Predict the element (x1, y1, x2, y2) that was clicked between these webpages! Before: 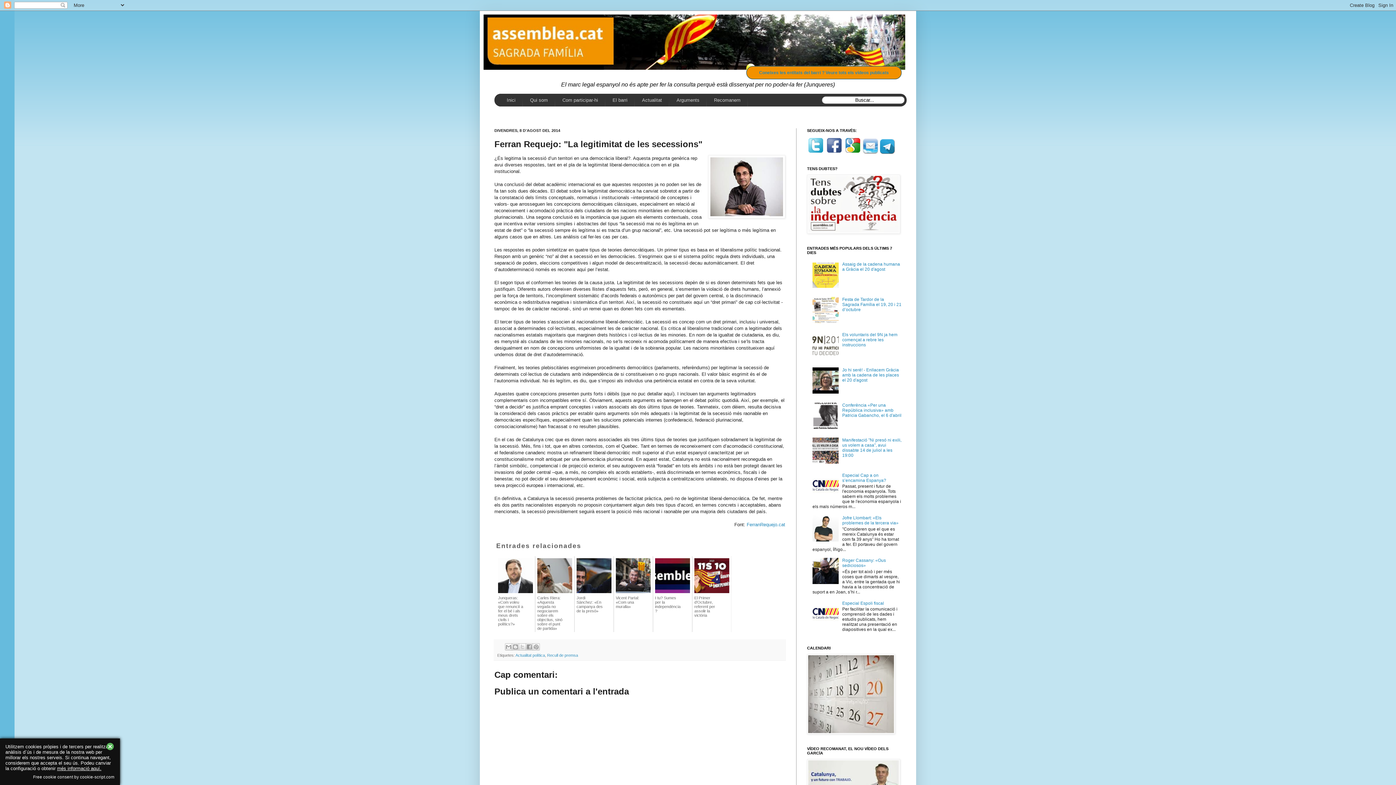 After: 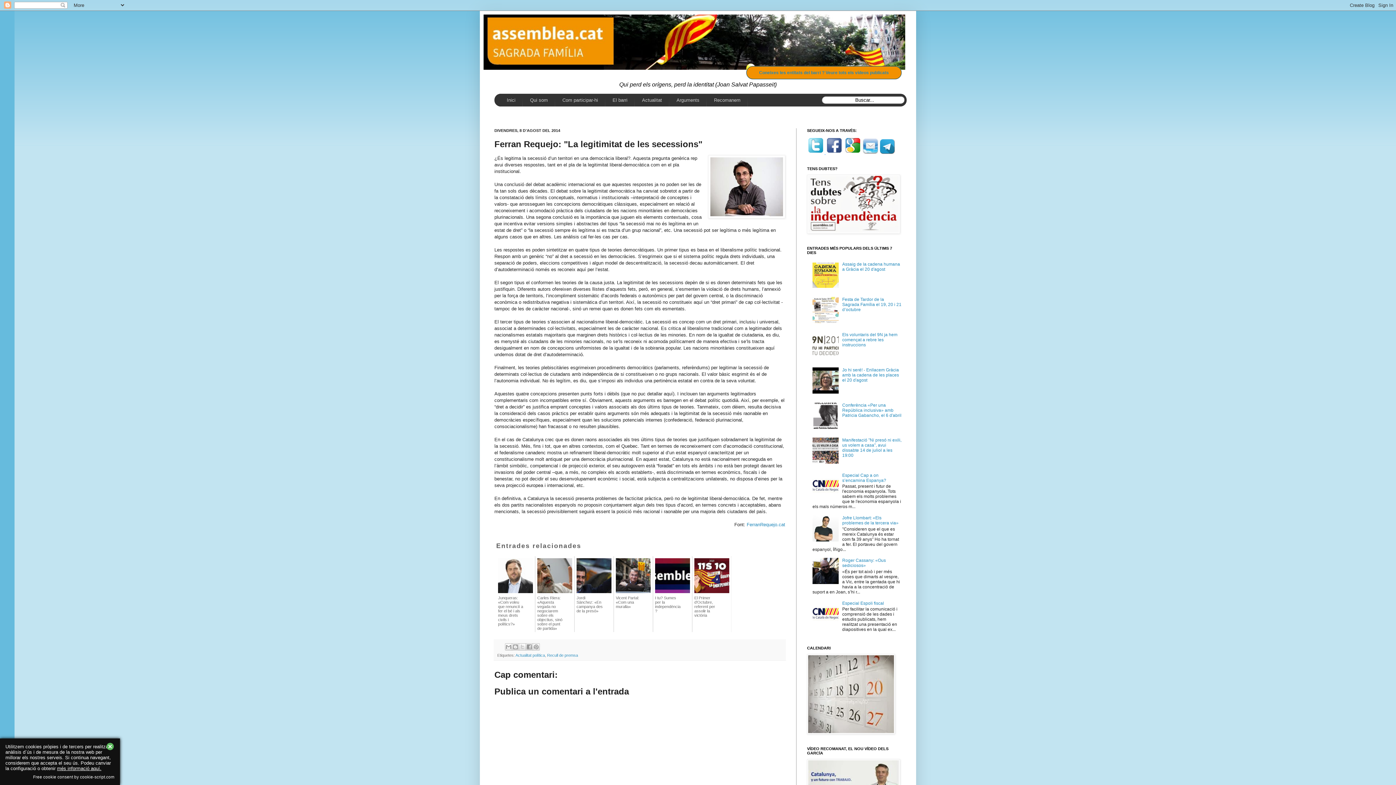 Action: label:   bbox: (807, 150, 825, 155)